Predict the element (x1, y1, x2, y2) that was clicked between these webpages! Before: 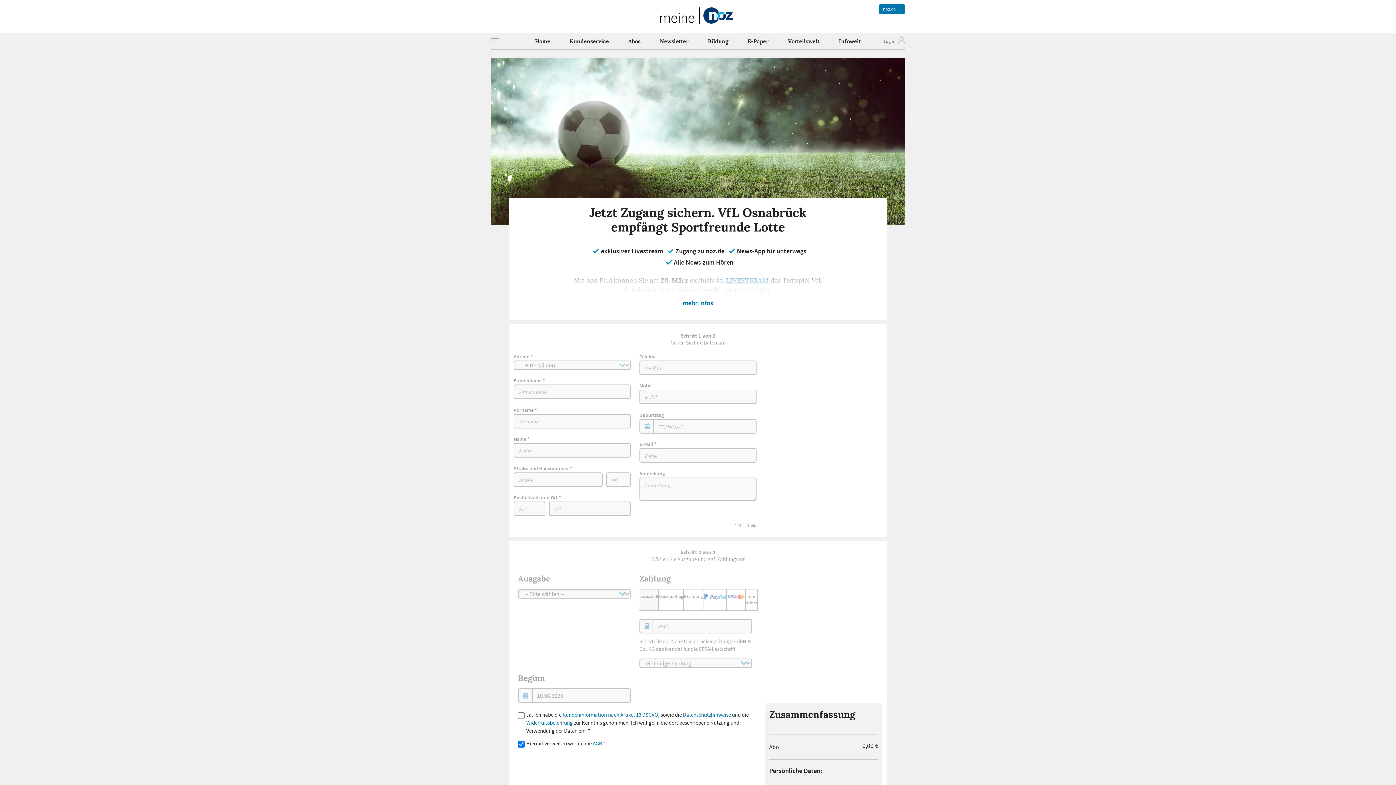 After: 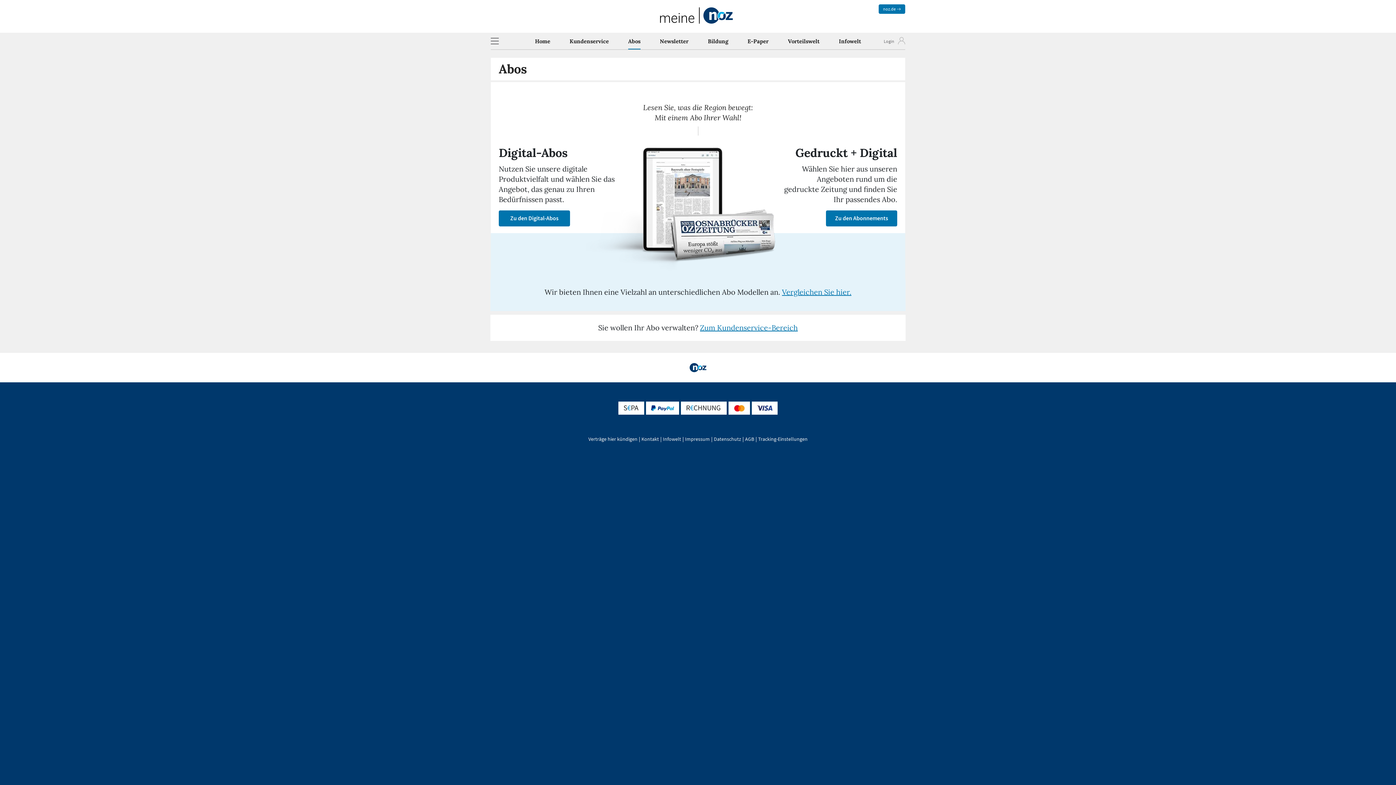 Action: bbox: (628, 35, 640, 49) label: Abos